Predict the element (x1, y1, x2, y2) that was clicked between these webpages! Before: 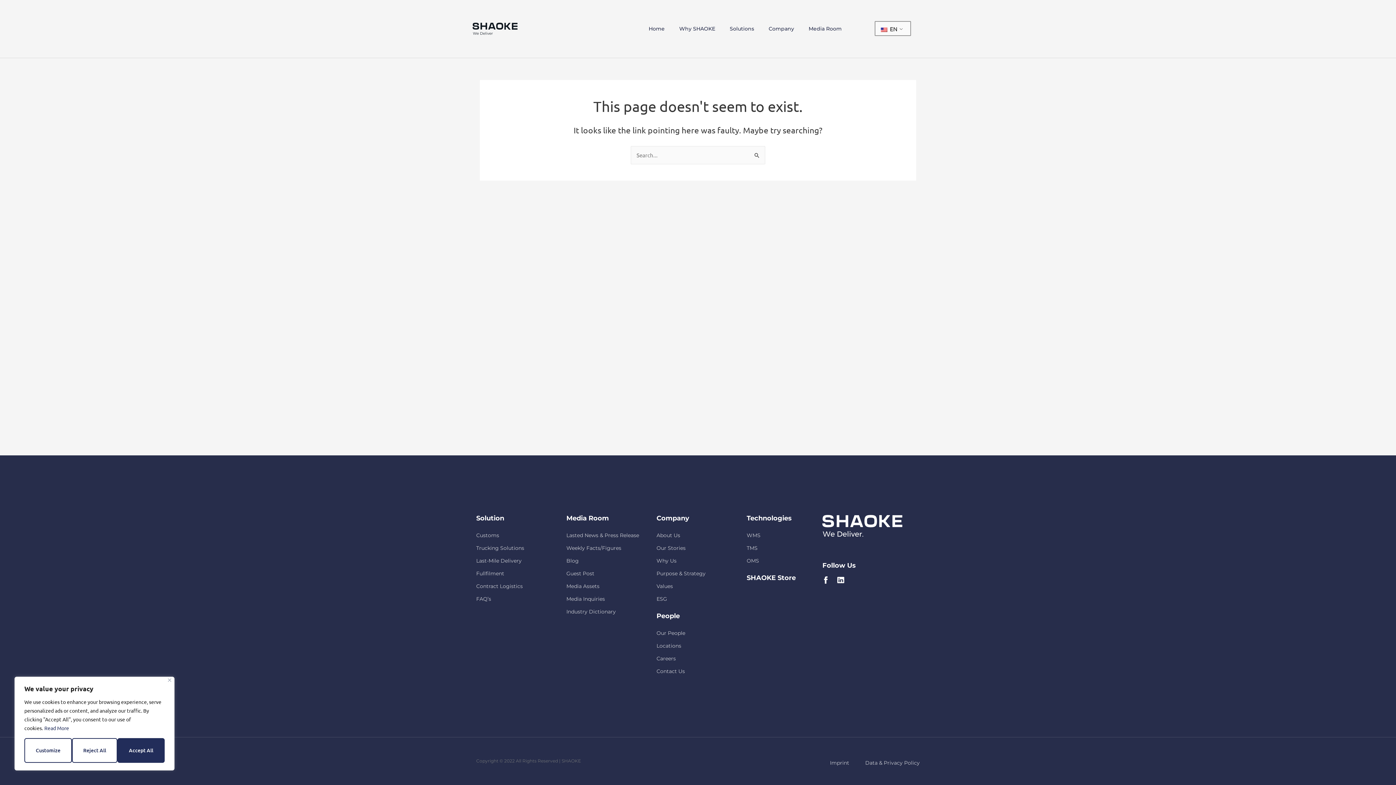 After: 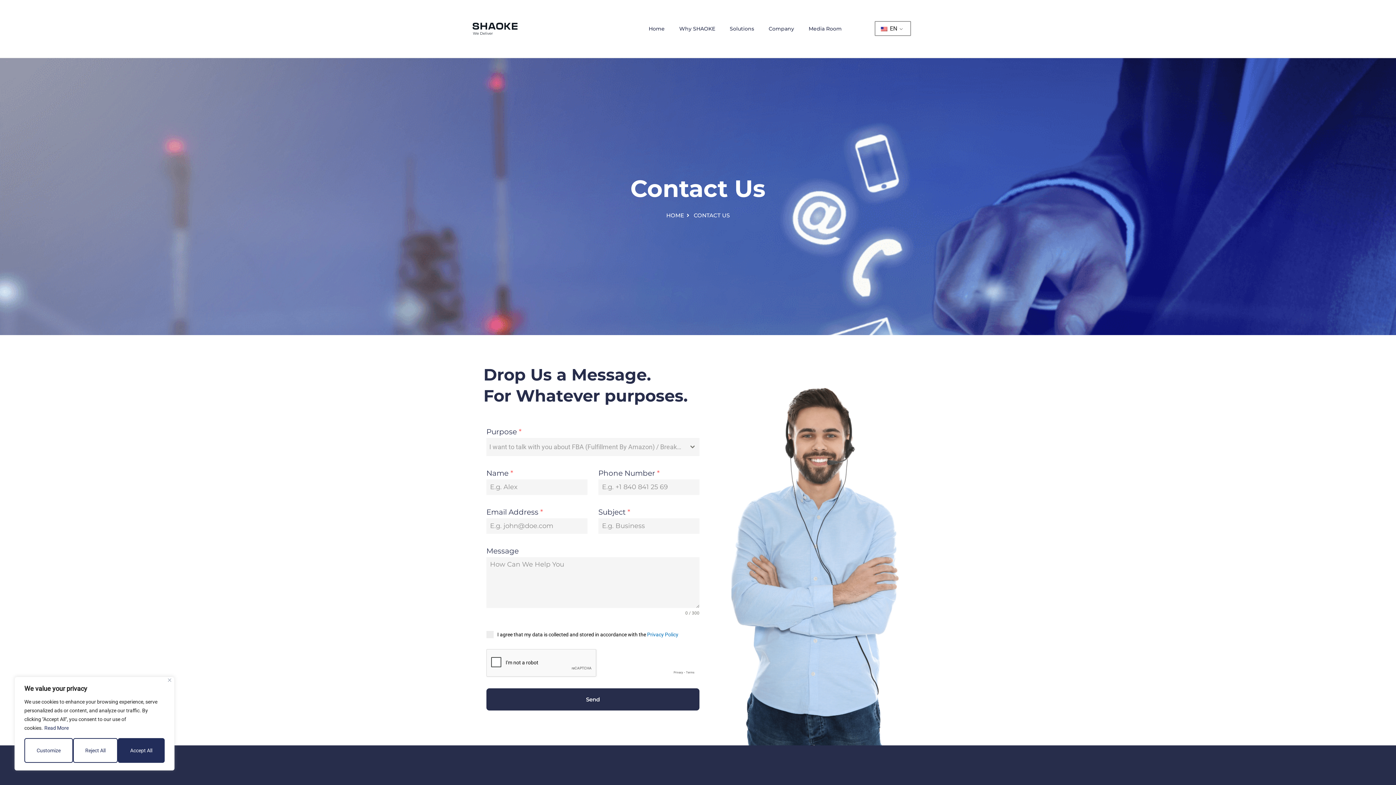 Action: bbox: (656, 665, 739, 678) label: Contact Us